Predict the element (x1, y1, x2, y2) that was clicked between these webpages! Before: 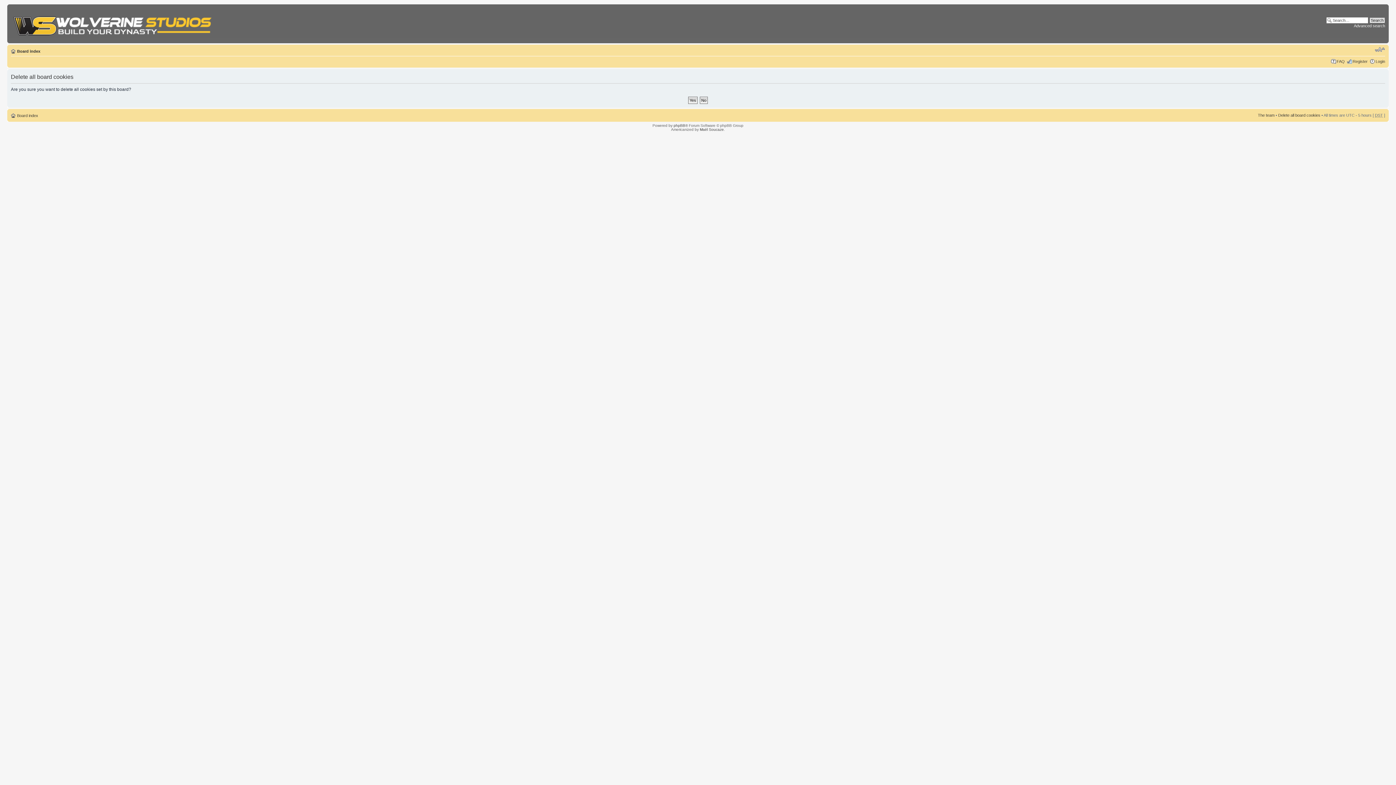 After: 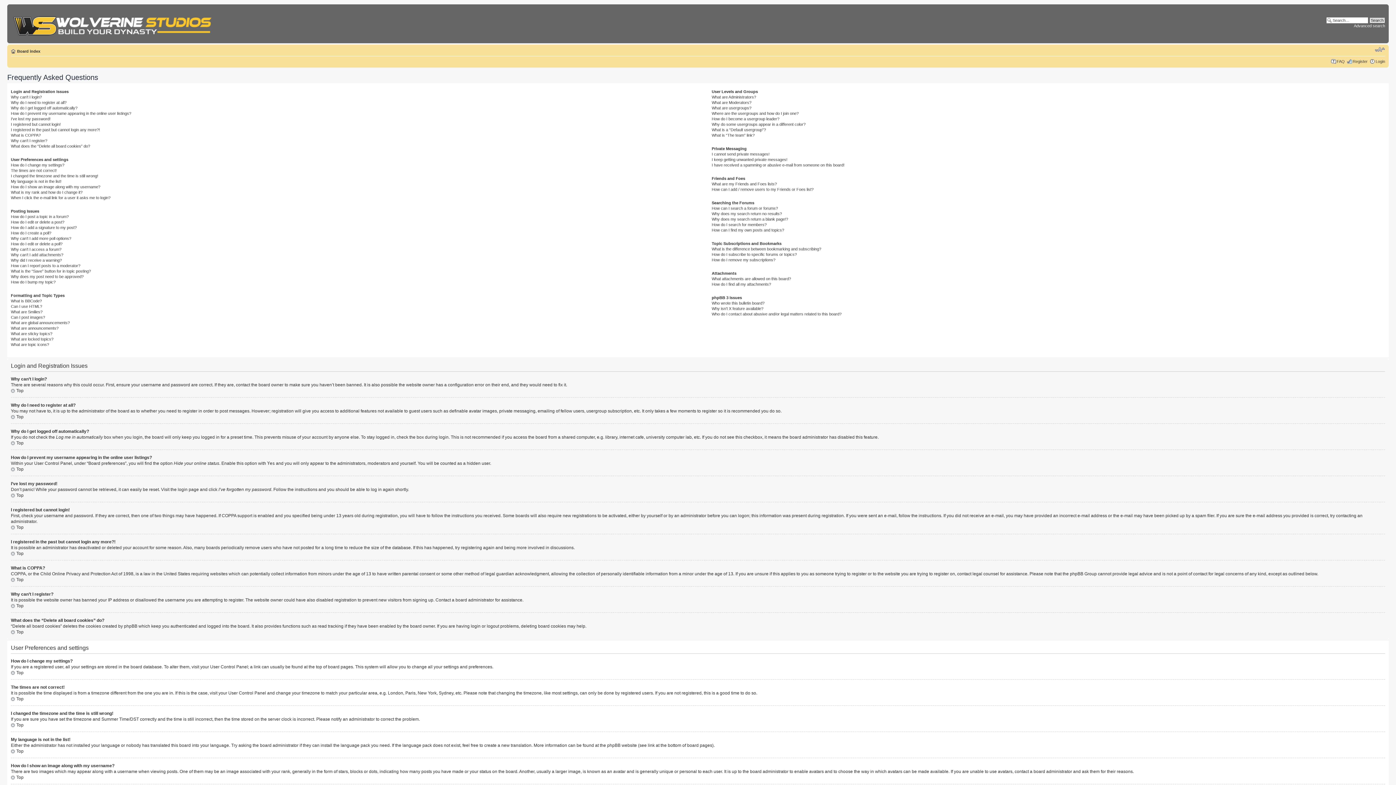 Action: bbox: (1337, 59, 1345, 63) label: FAQ